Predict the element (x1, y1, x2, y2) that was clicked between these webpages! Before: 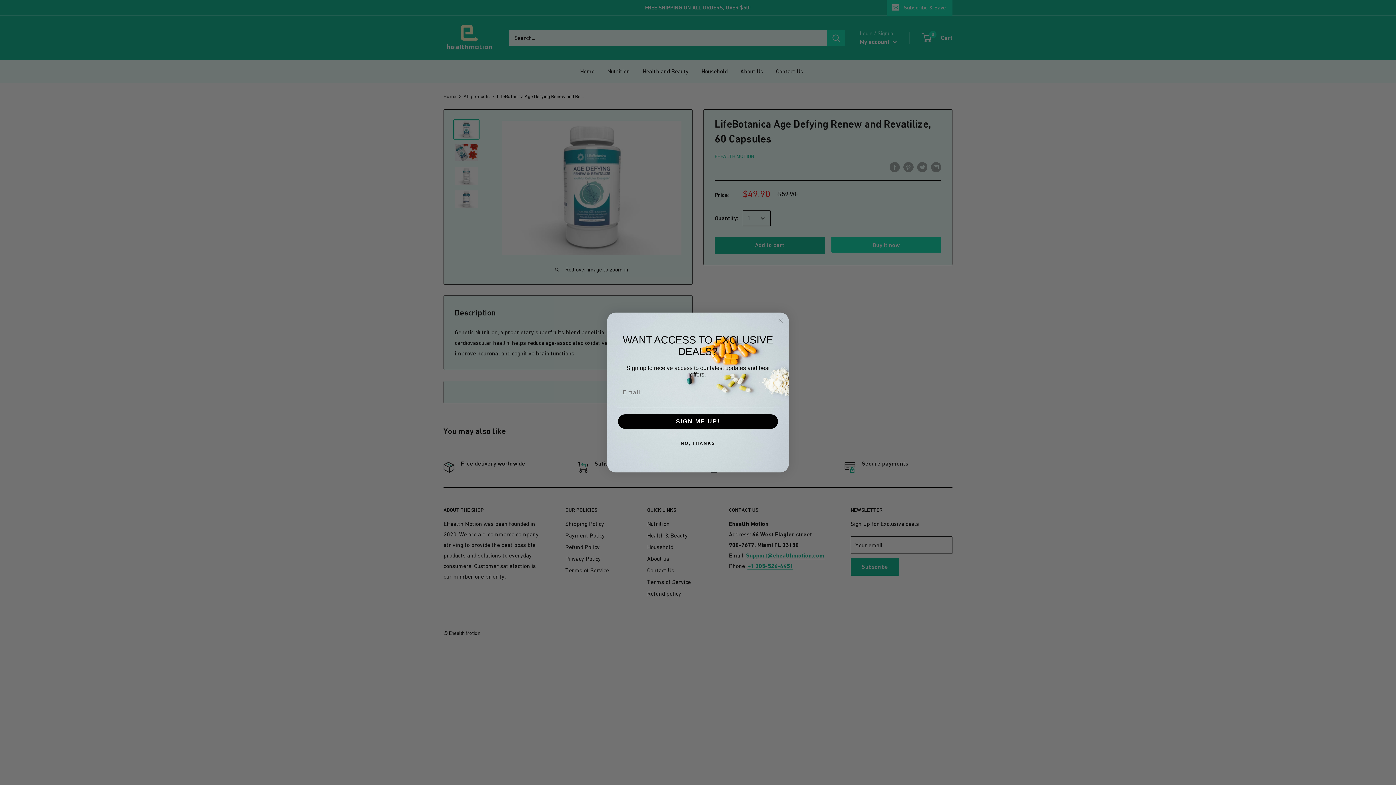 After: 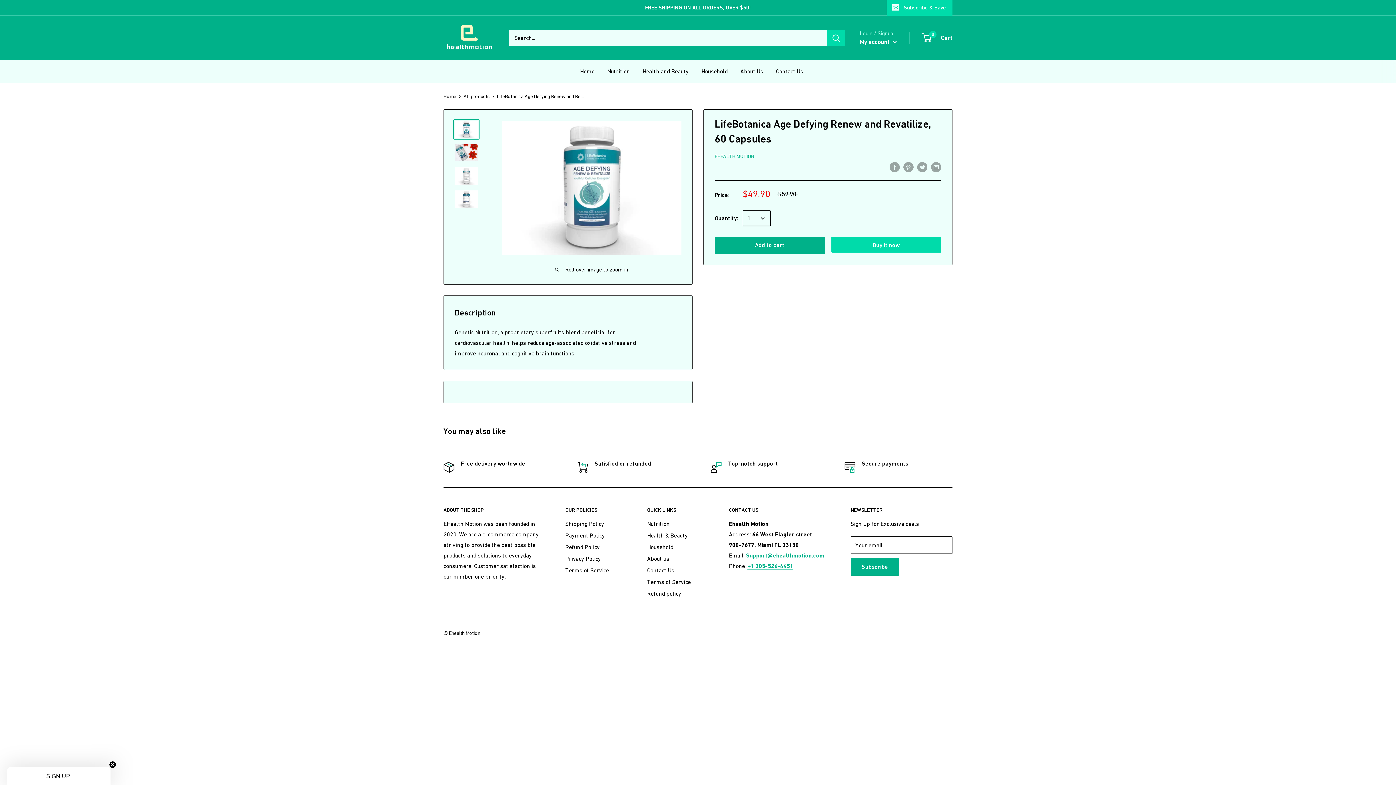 Action: bbox: (776, 316, 785, 325) label: Close dialog